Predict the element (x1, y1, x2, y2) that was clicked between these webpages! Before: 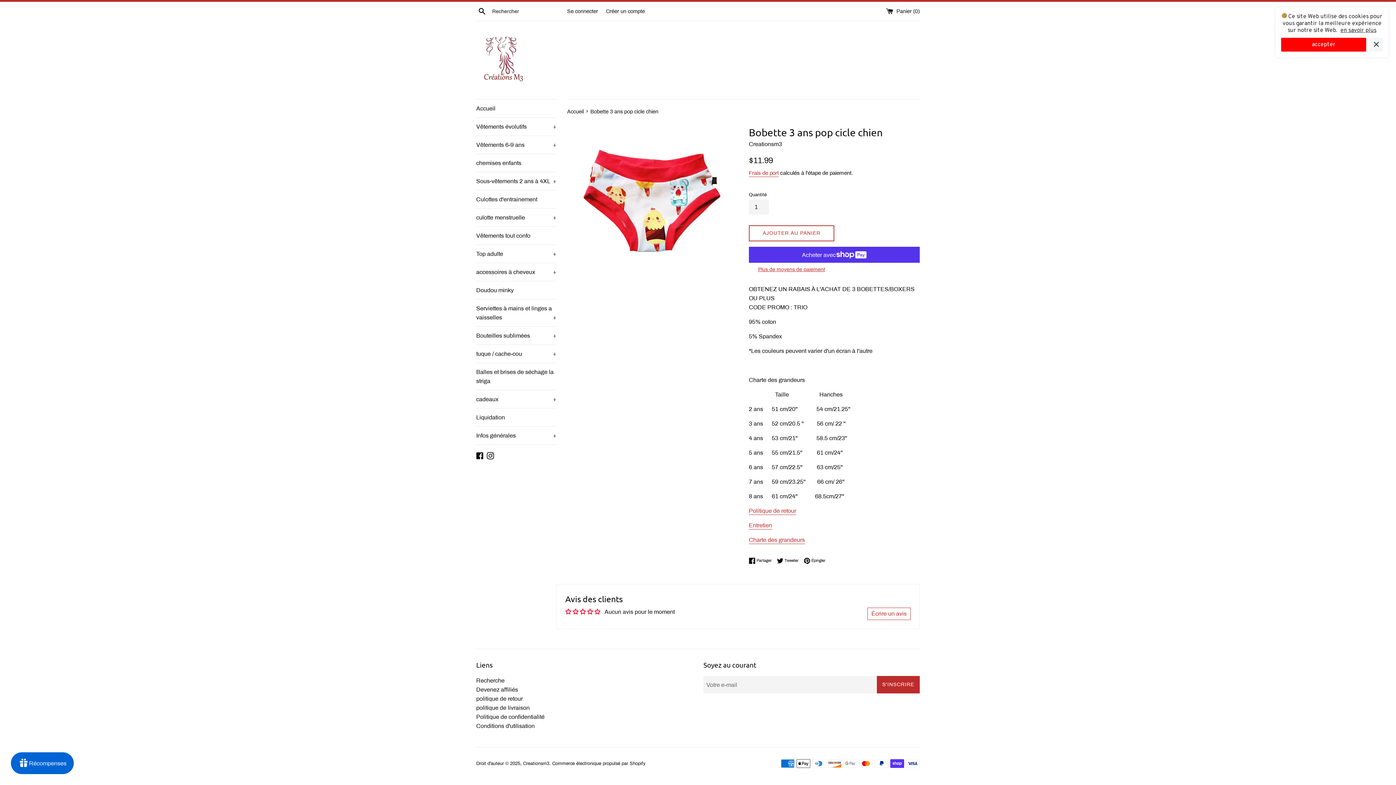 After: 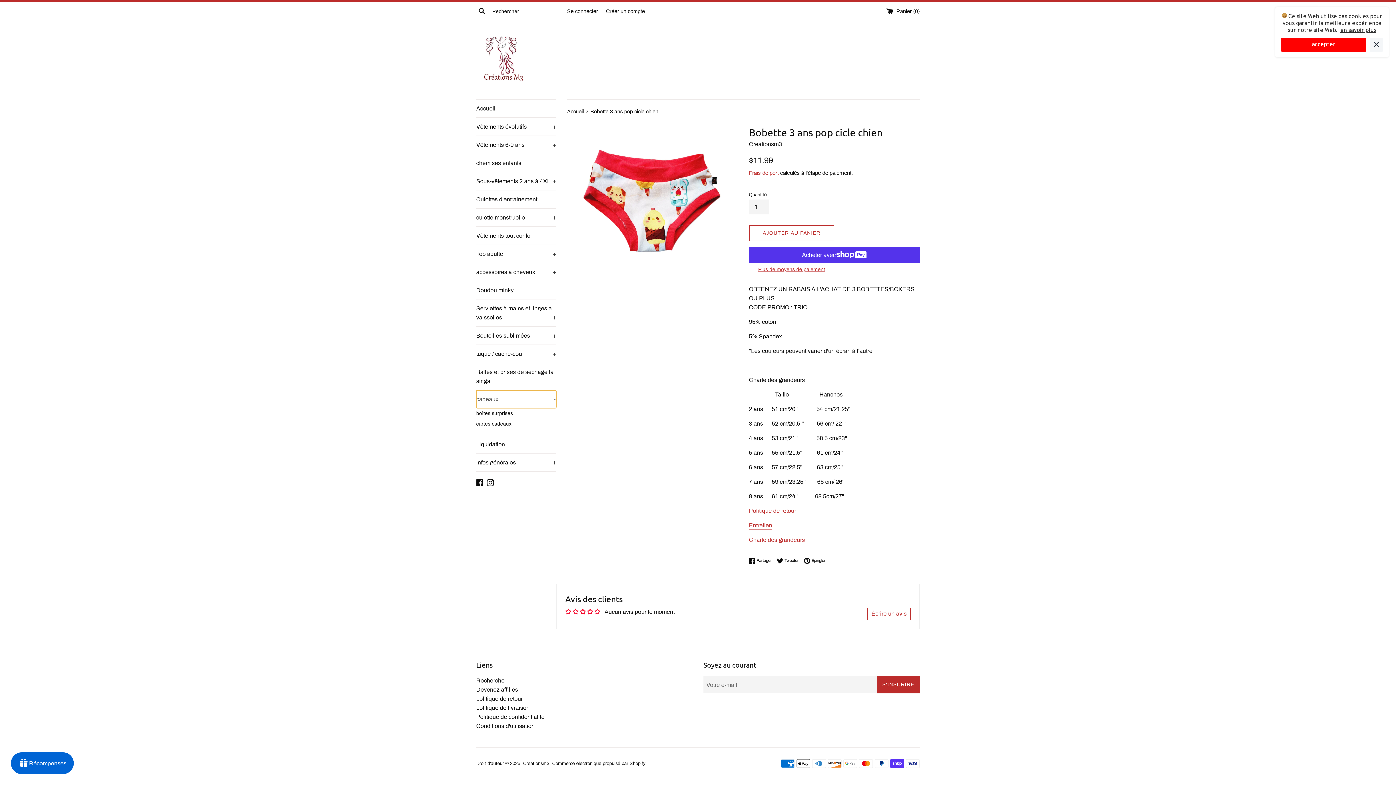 Action: label: cadeaux
+ bbox: (476, 390, 556, 408)